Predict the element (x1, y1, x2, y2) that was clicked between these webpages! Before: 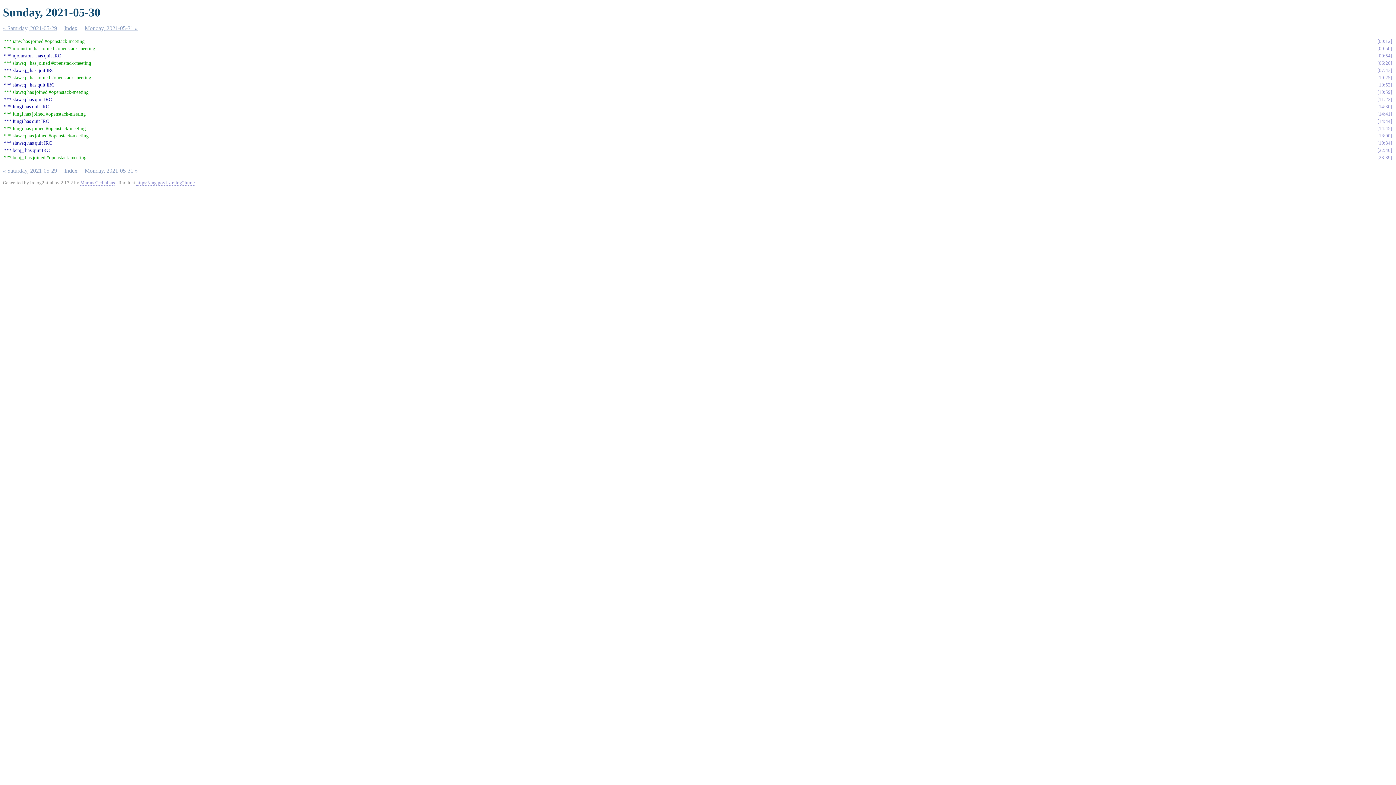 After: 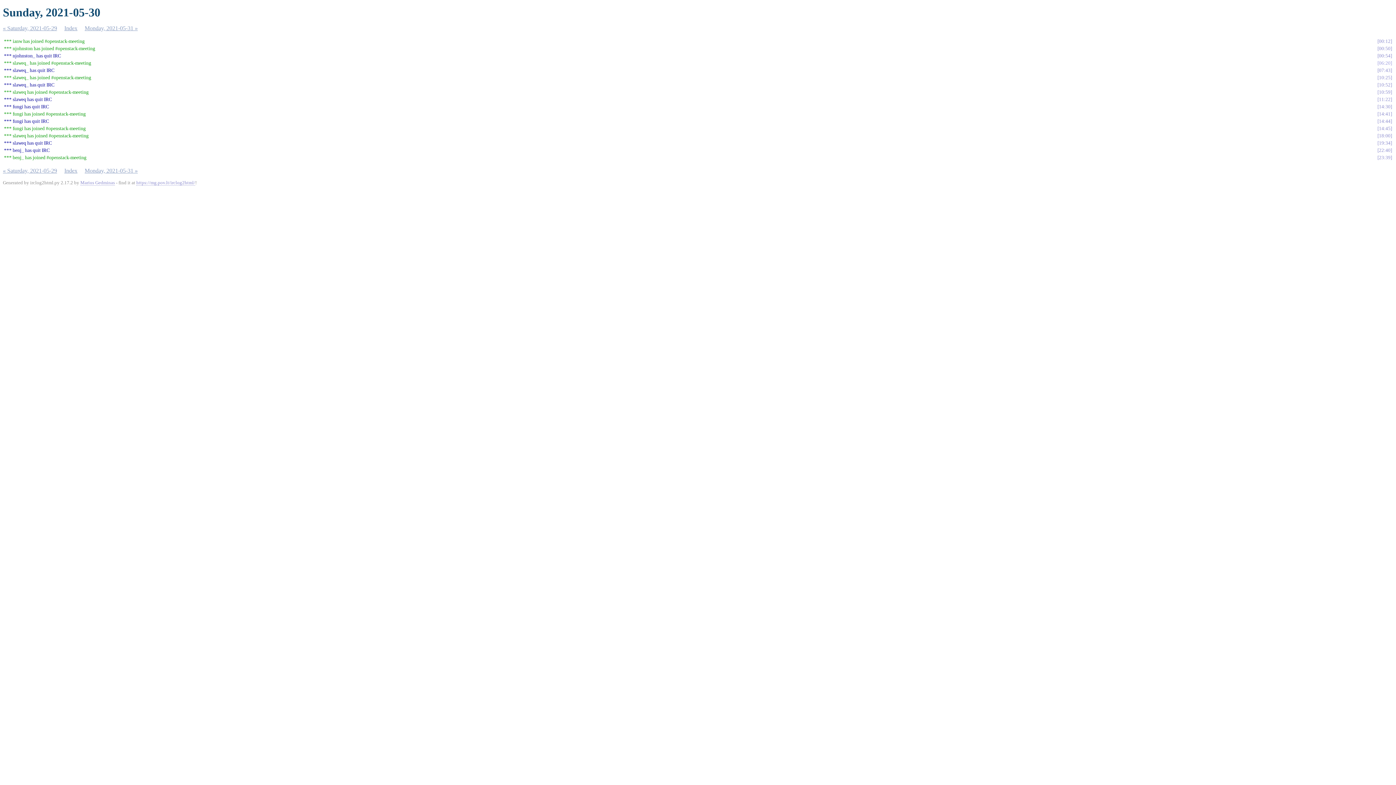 Action: bbox: (1377, 60, 1392, 65) label: 06:20